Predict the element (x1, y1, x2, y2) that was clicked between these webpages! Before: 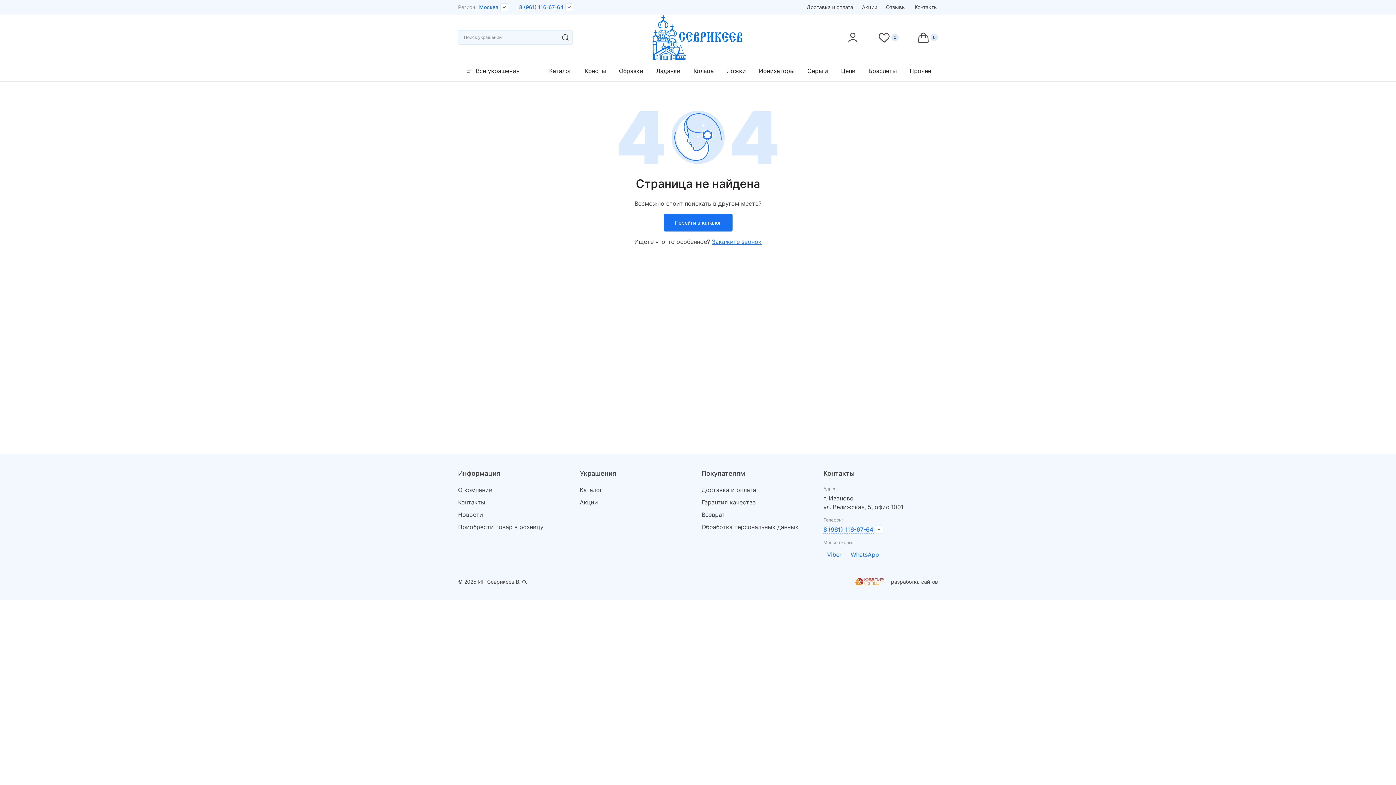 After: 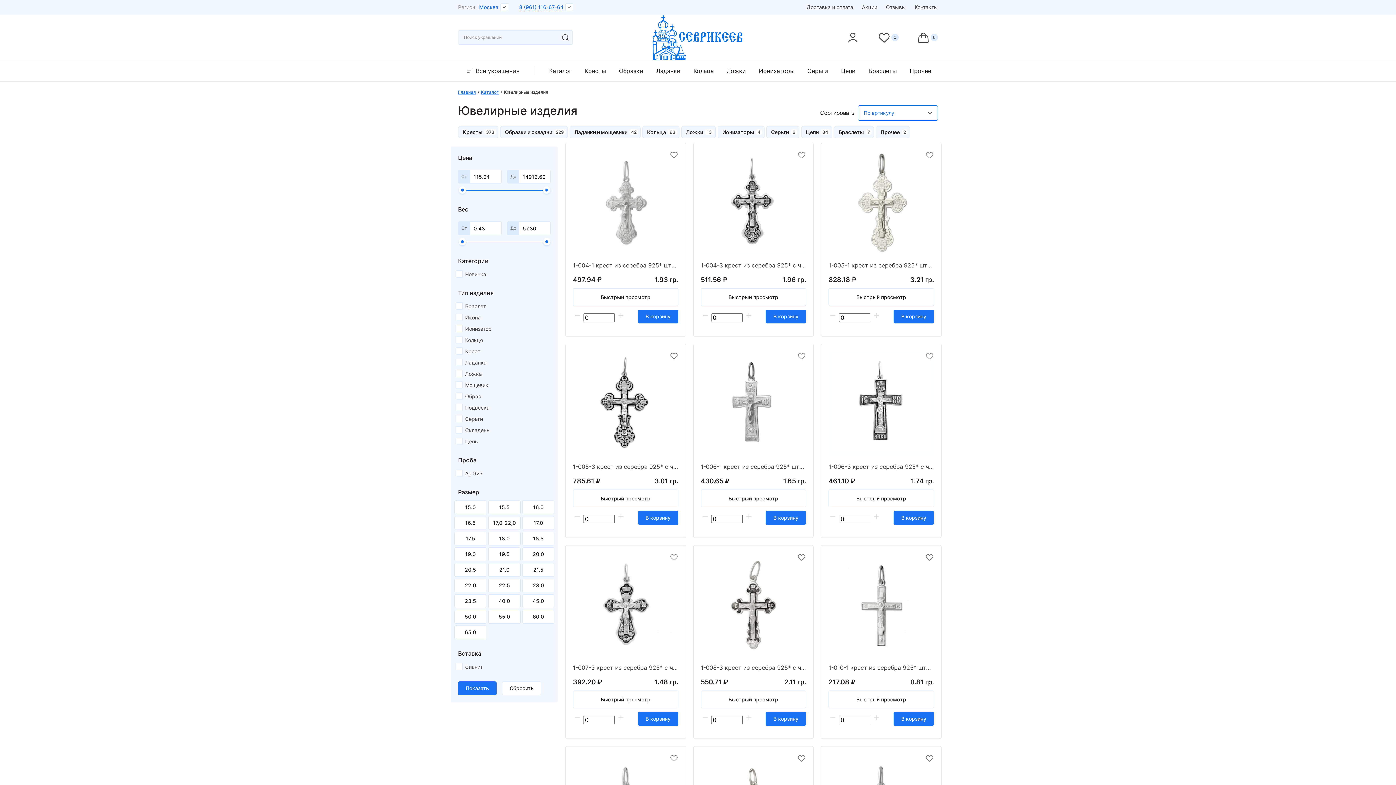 Action: bbox: (549, 60, 571, 81) label: Каталог